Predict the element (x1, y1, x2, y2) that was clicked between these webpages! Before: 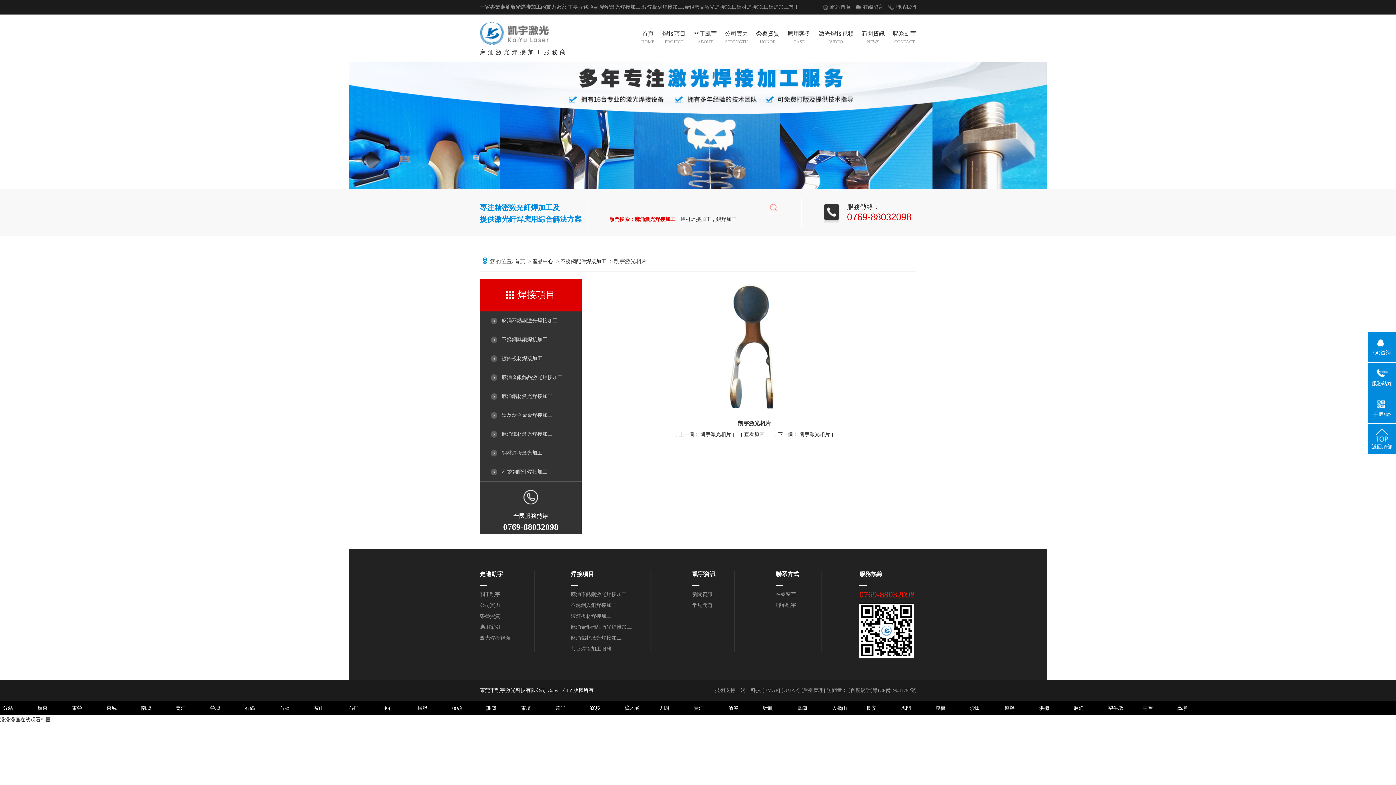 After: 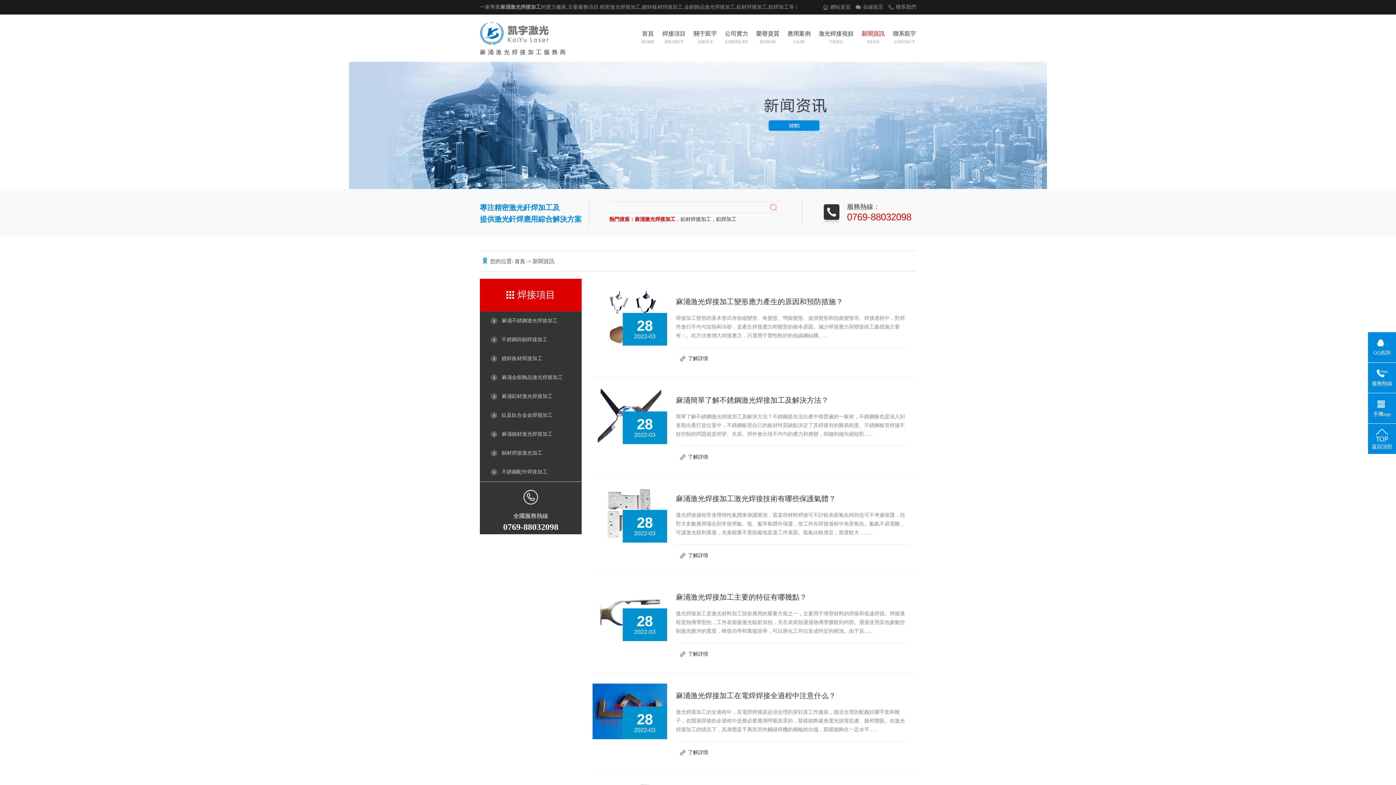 Action: label: 新聞資訊
NEWS bbox: (861, 29, 885, 45)